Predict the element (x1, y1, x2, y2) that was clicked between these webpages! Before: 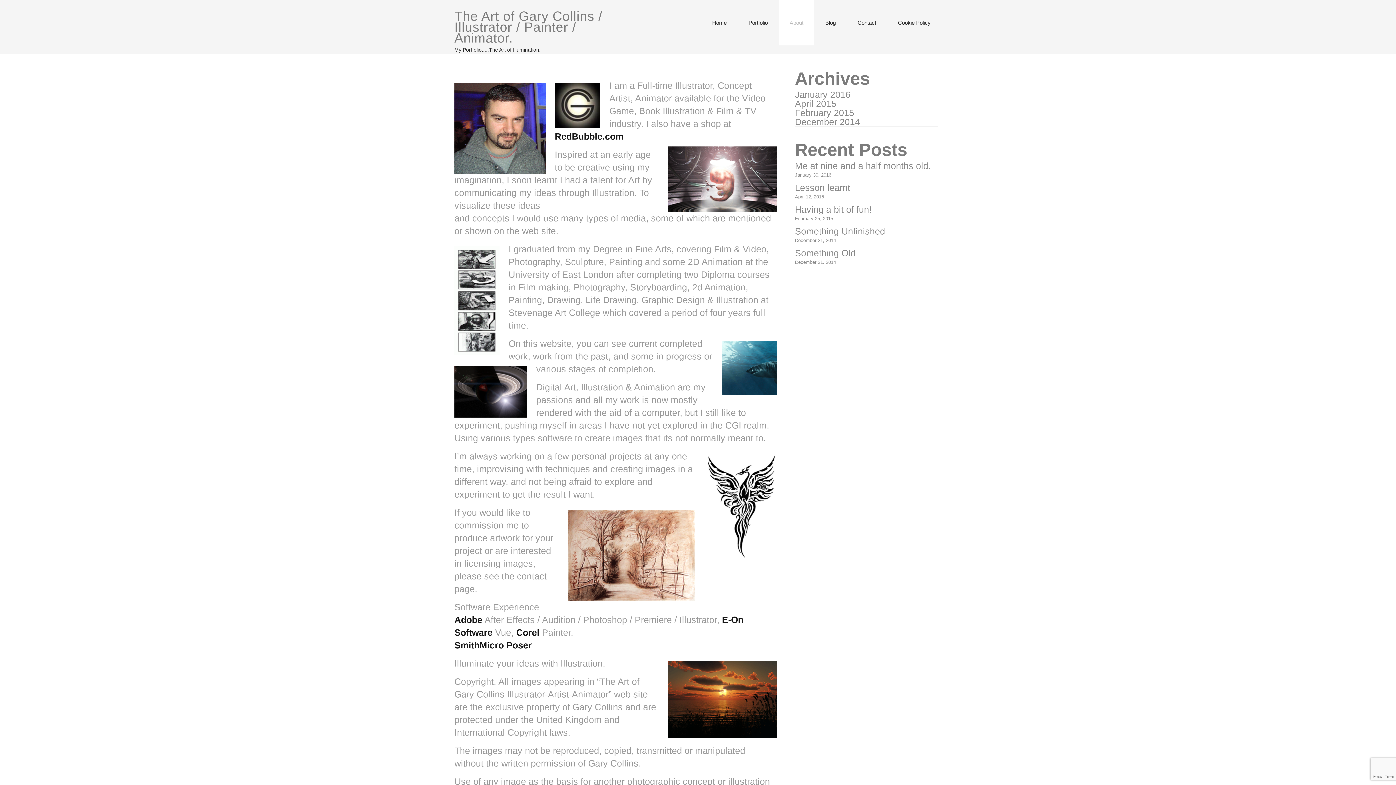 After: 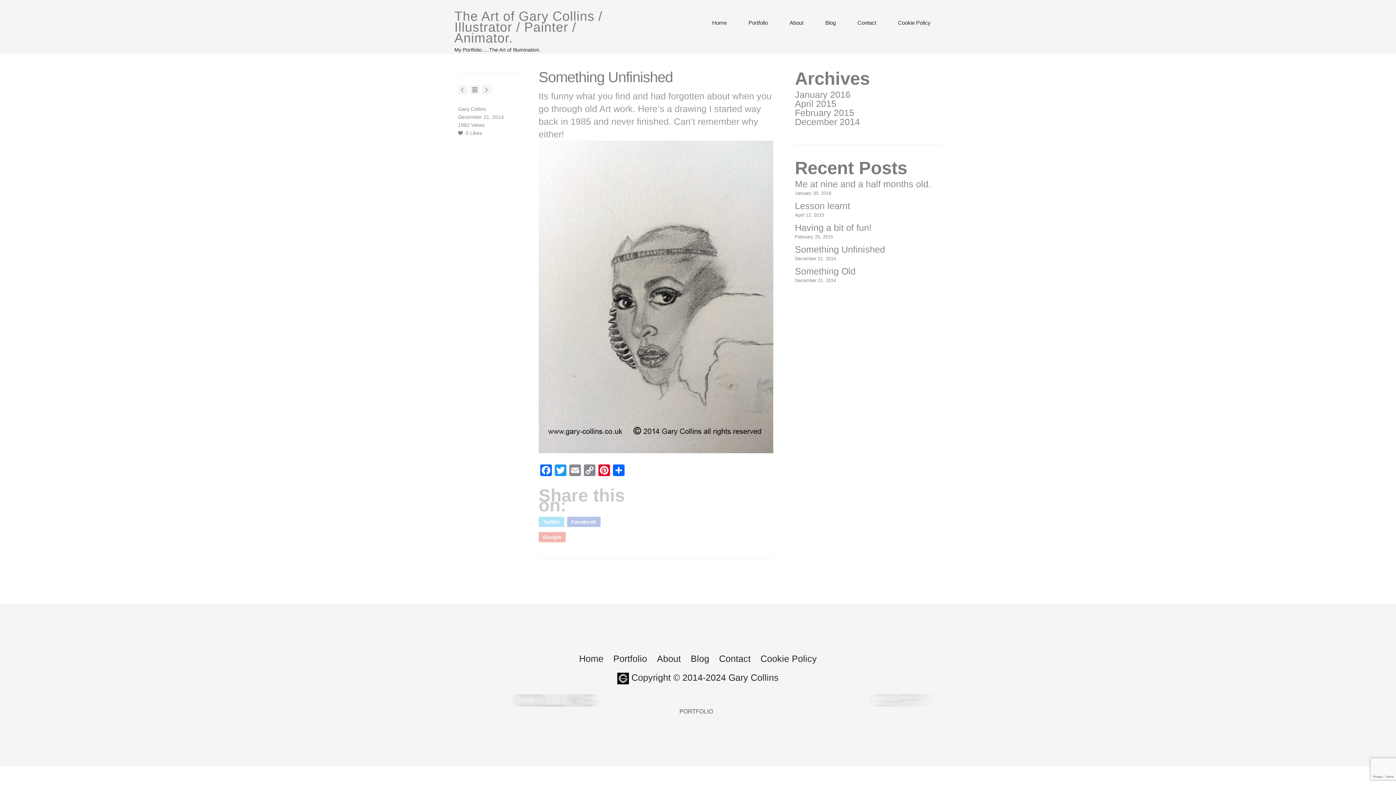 Action: label: Something Unfinished bbox: (795, 226, 885, 236)